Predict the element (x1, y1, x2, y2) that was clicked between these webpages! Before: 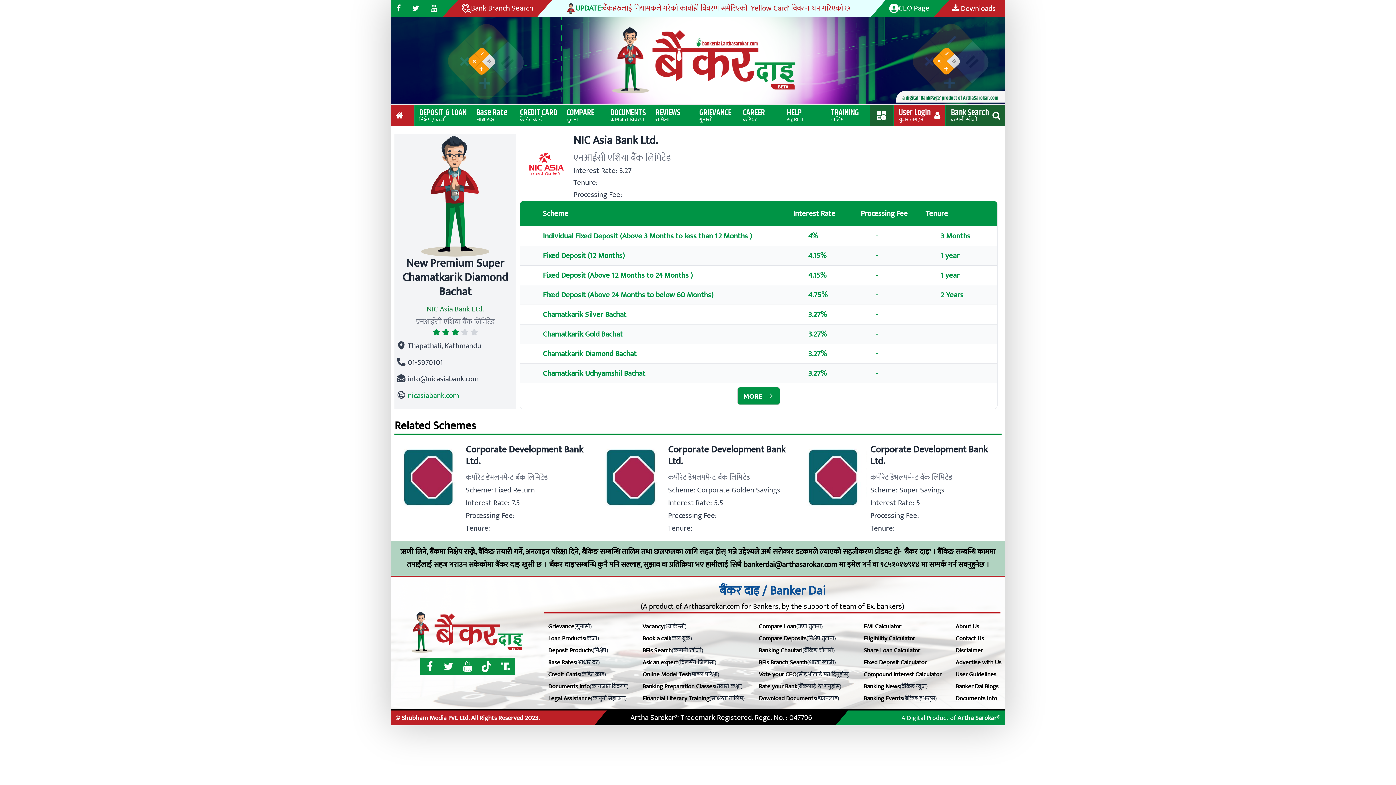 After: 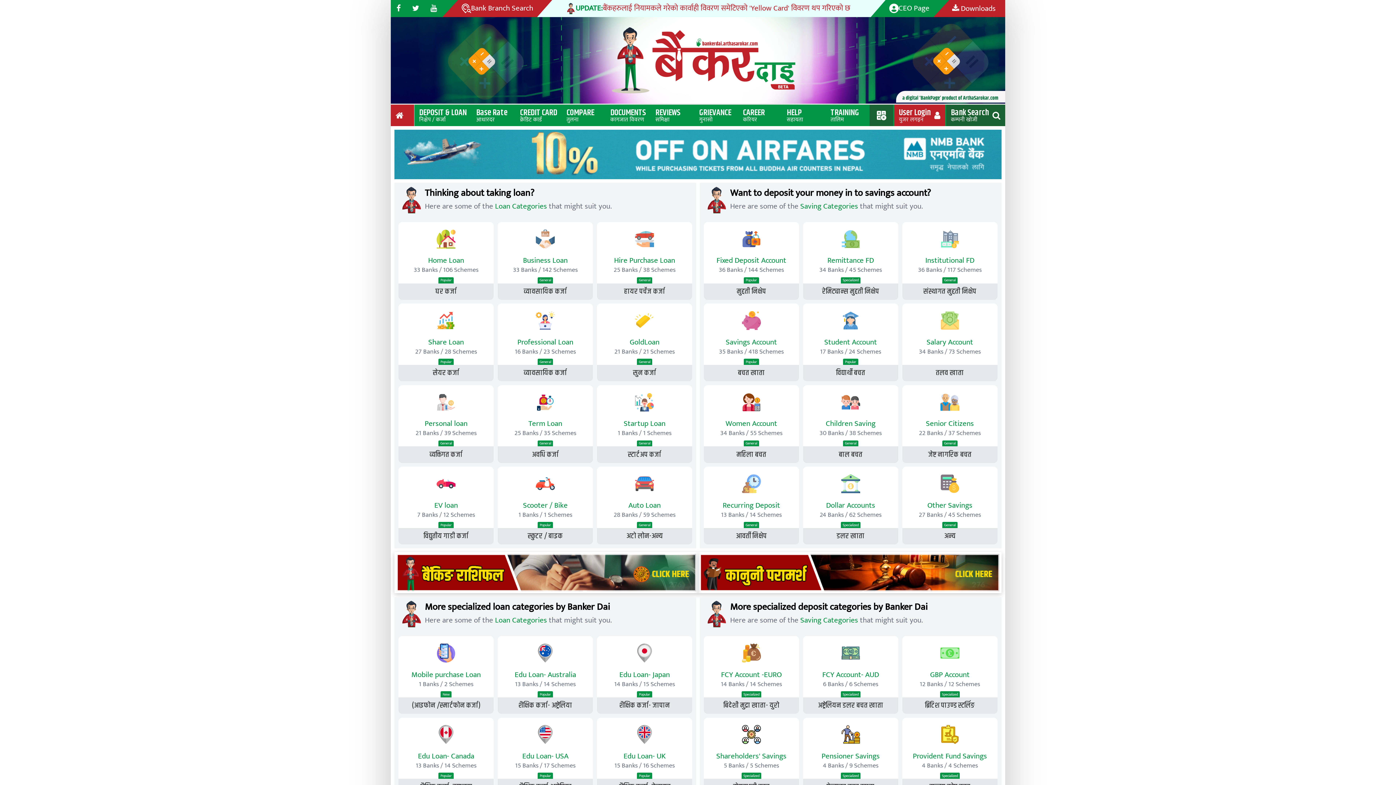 Action: bbox: (300, 13, 773, 80)